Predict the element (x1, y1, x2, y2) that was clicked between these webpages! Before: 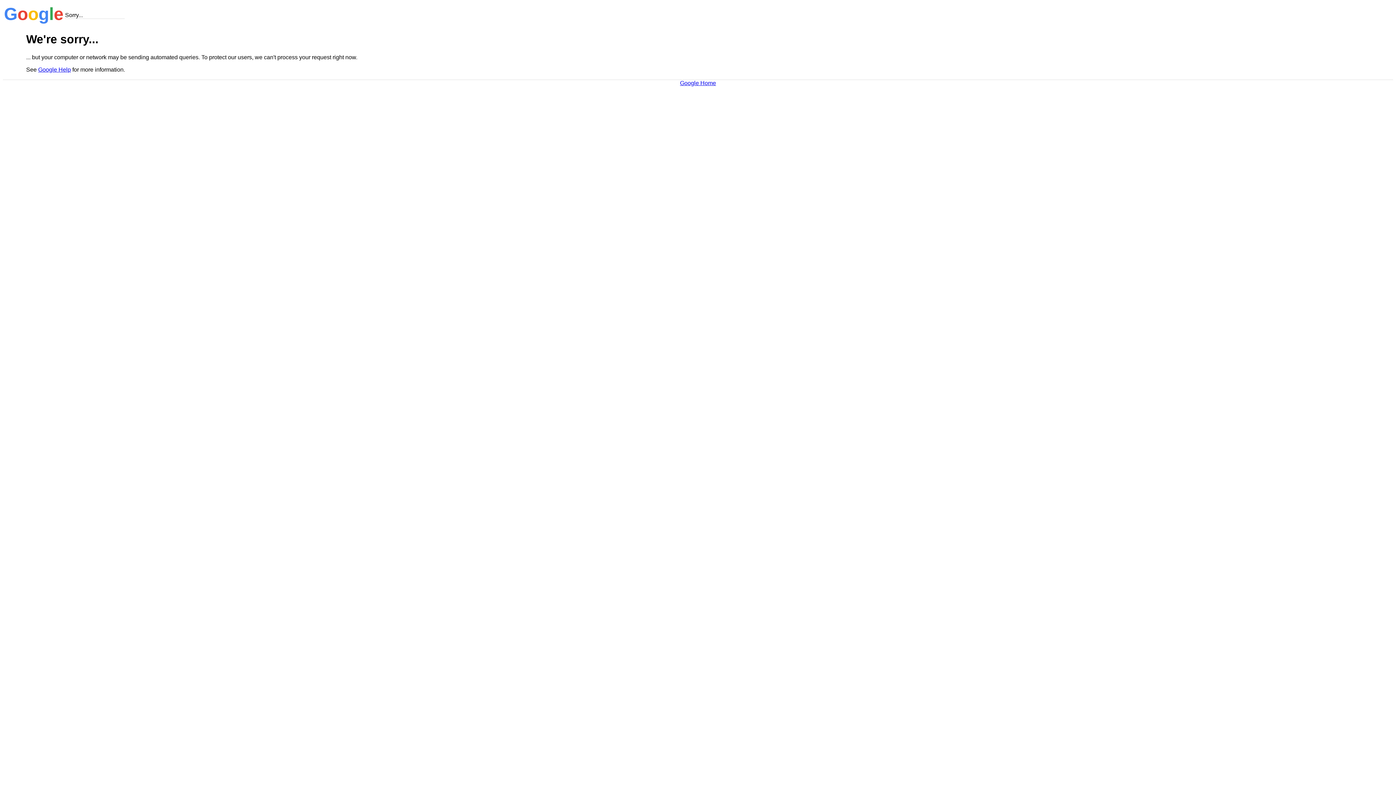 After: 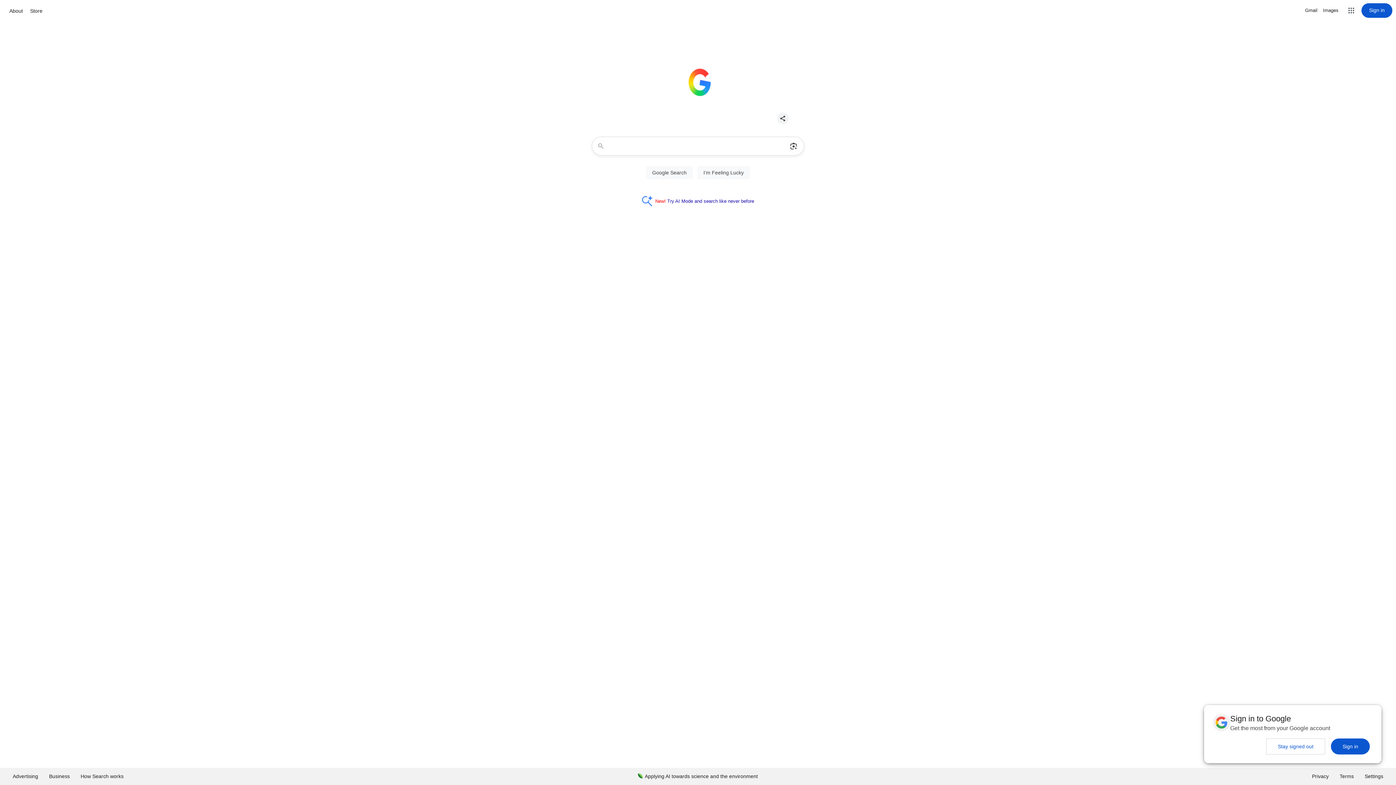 Action: label: Google Home bbox: (680, 79, 716, 86)